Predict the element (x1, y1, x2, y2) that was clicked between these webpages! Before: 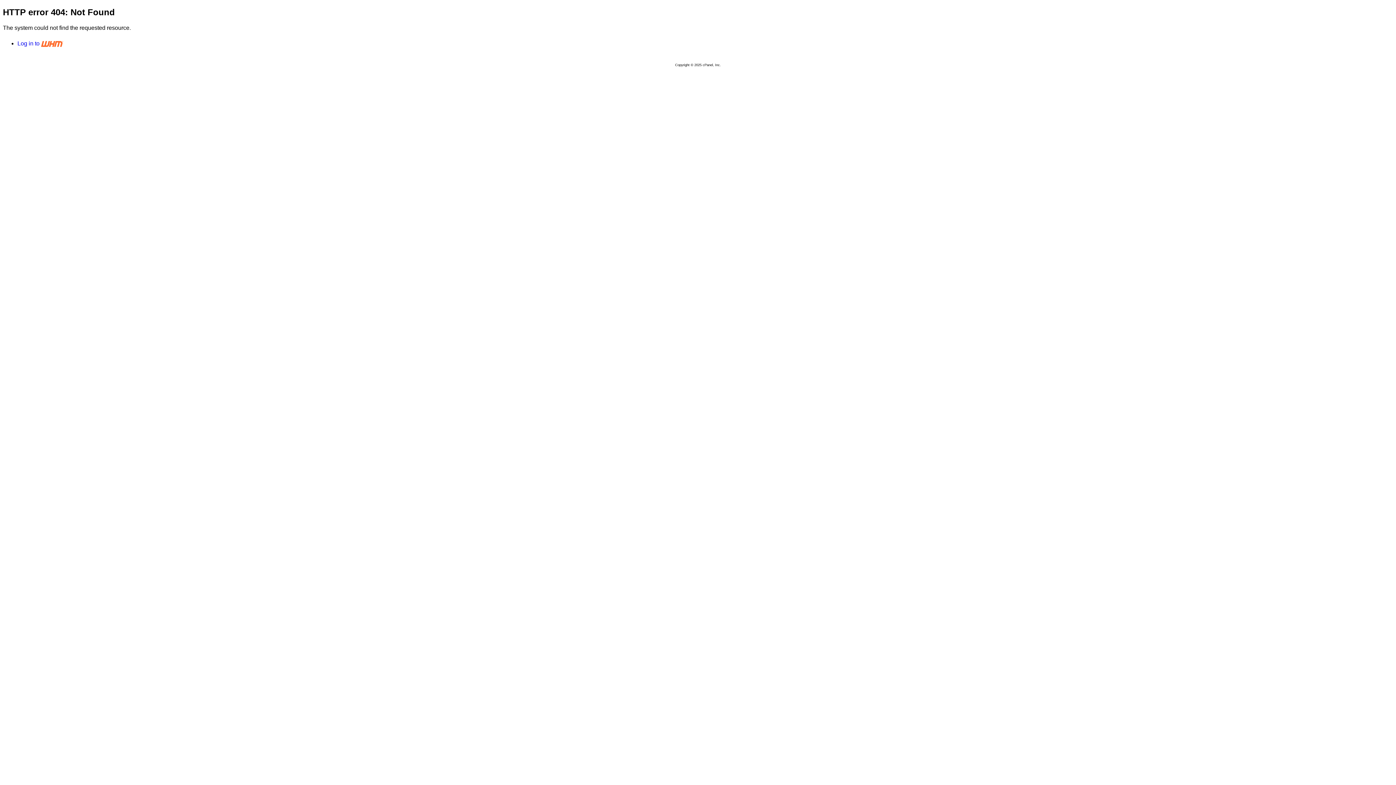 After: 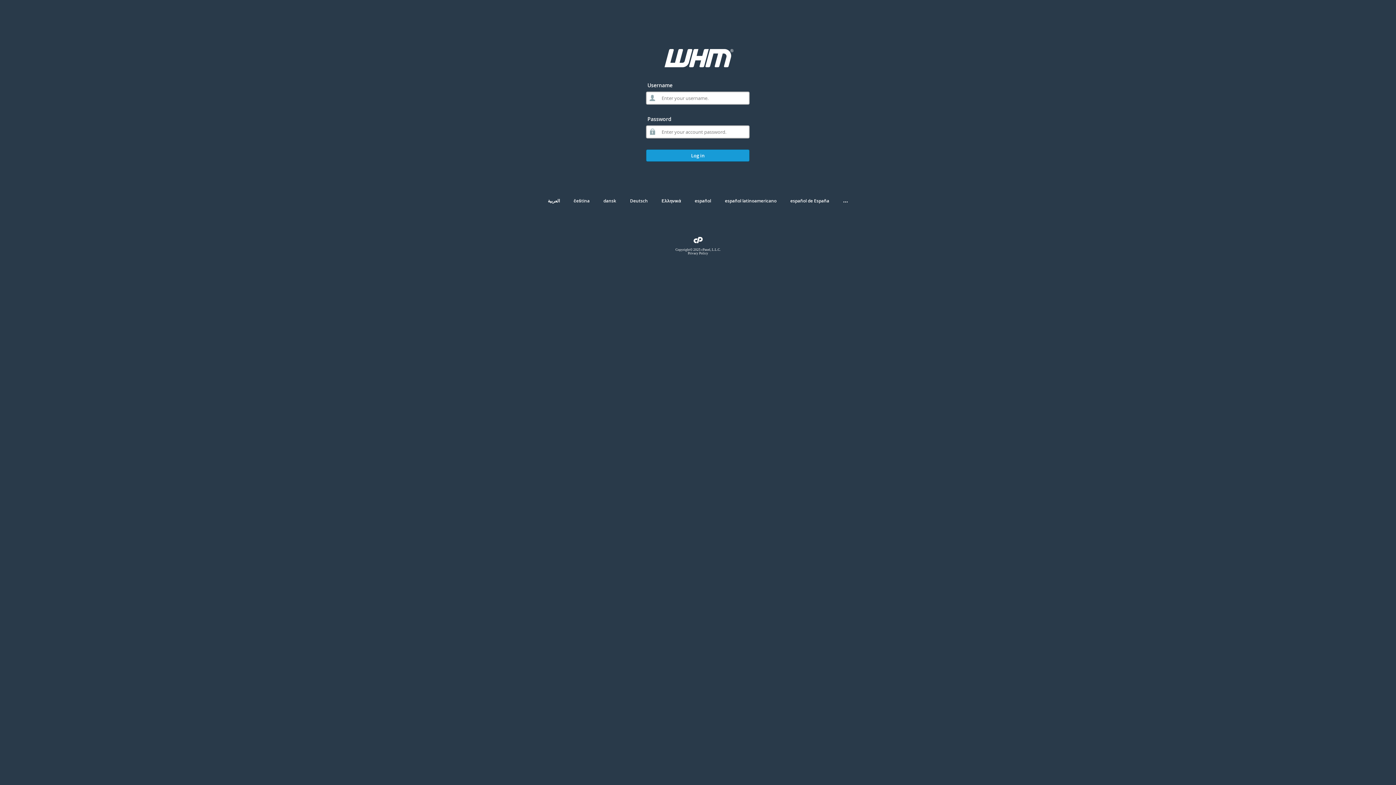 Action: bbox: (17, 40, 135, 46) label: Log in to 